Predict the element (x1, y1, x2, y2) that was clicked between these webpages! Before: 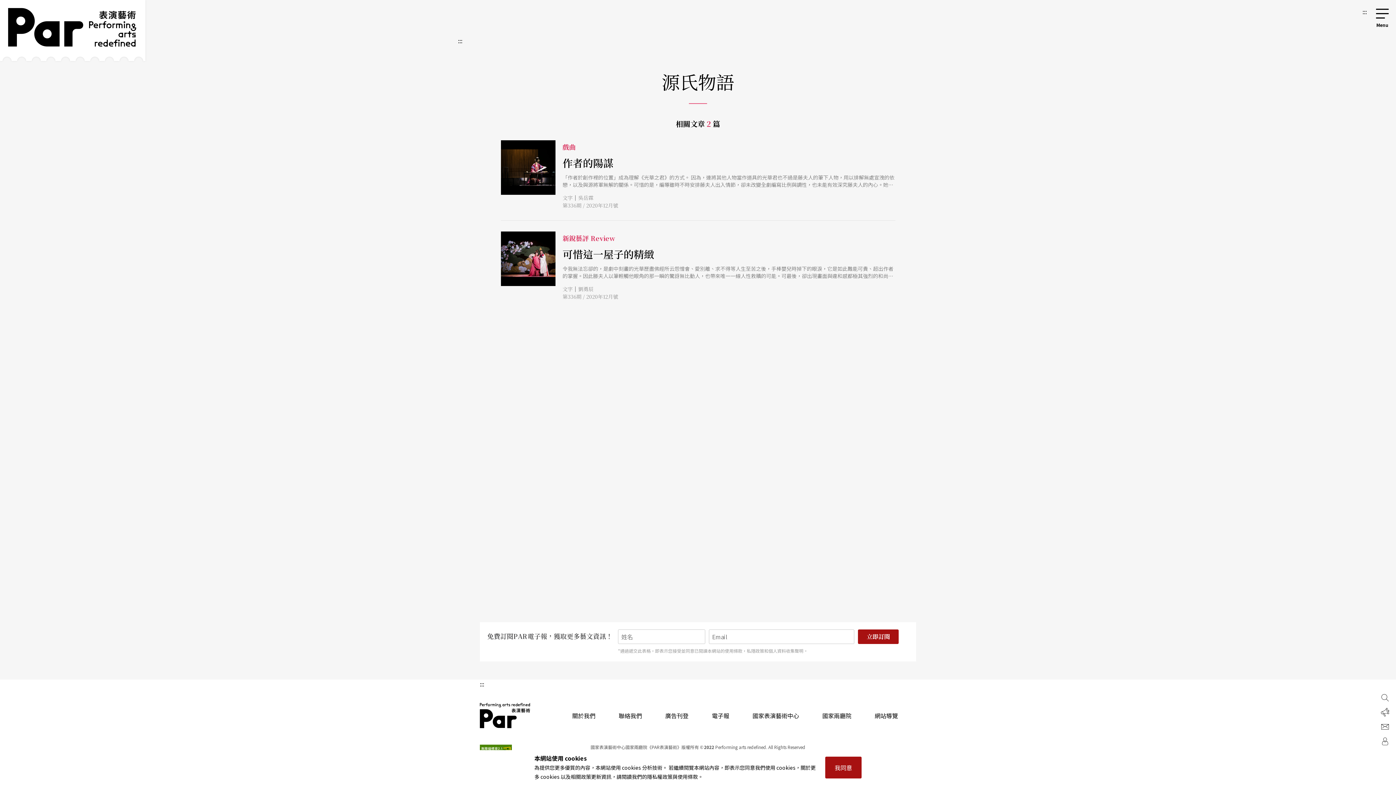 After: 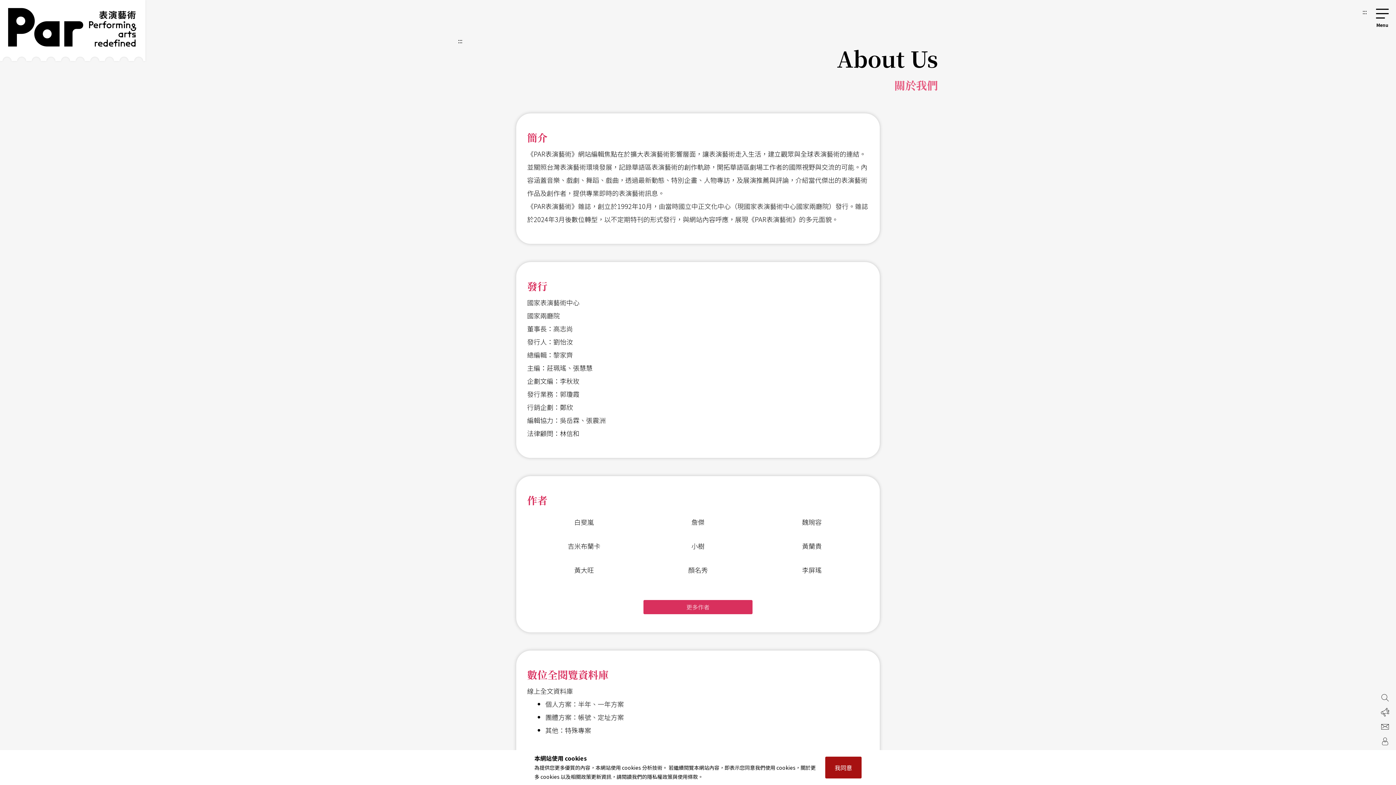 Action: label: 關於我們 bbox: (572, 711, 595, 720)